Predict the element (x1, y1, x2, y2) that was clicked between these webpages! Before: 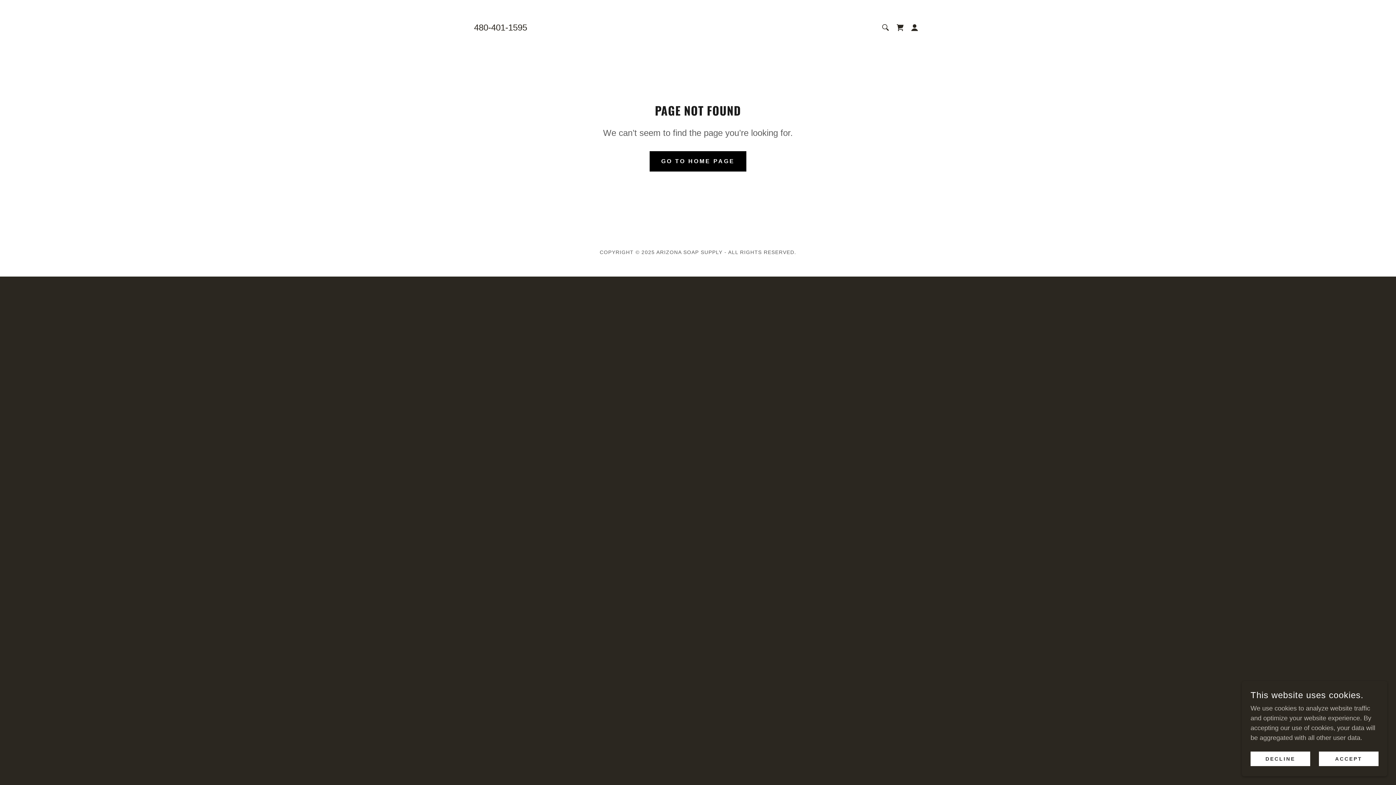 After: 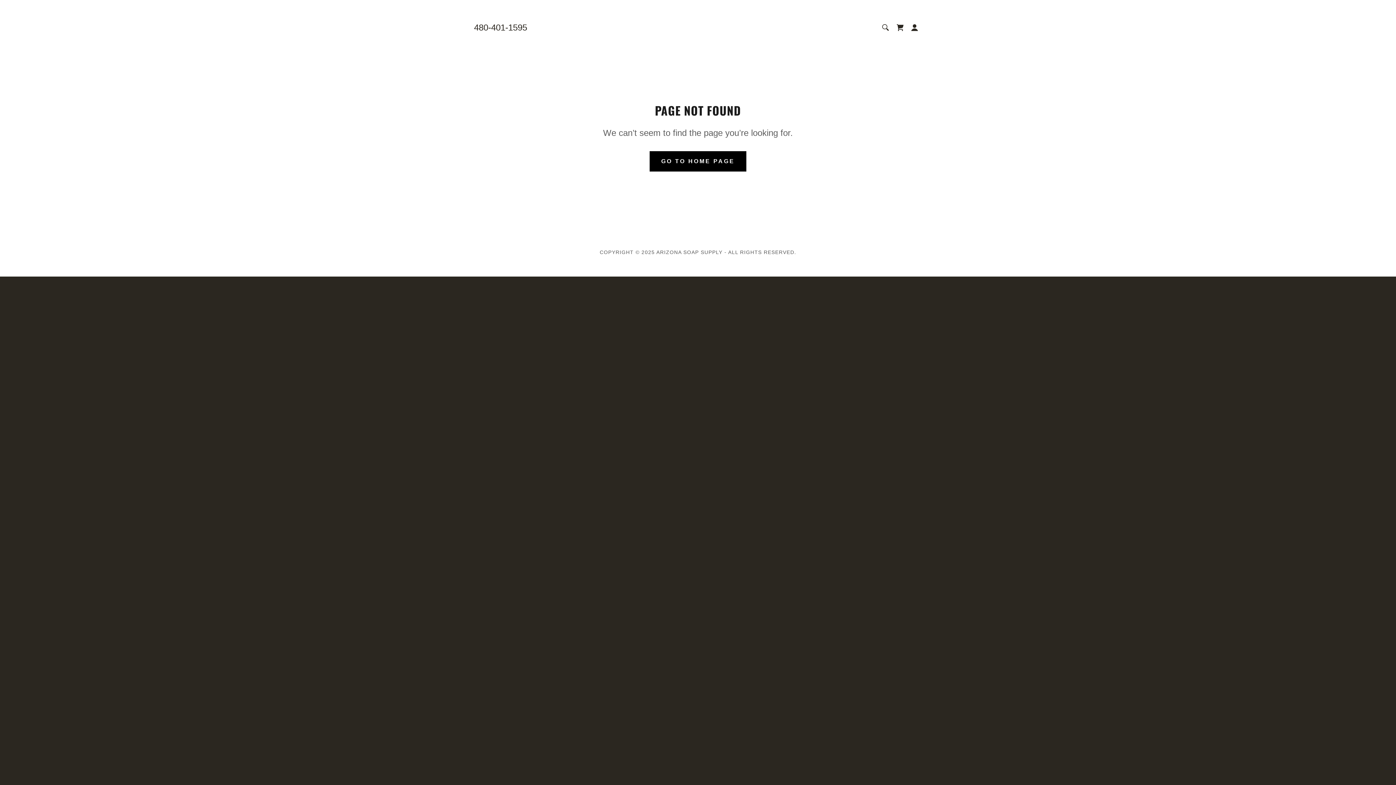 Action: label: ACCEPT bbox: (1319, 752, 1378, 766)